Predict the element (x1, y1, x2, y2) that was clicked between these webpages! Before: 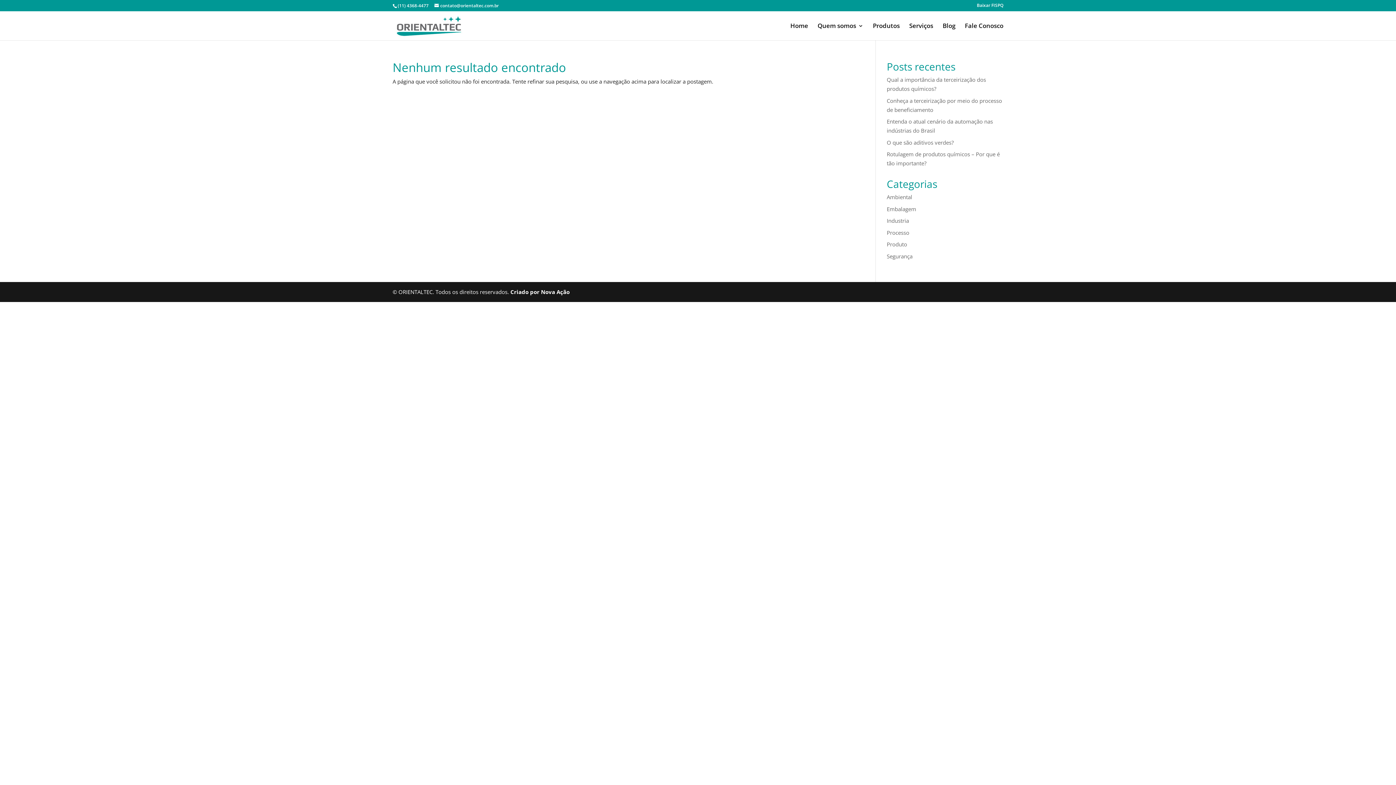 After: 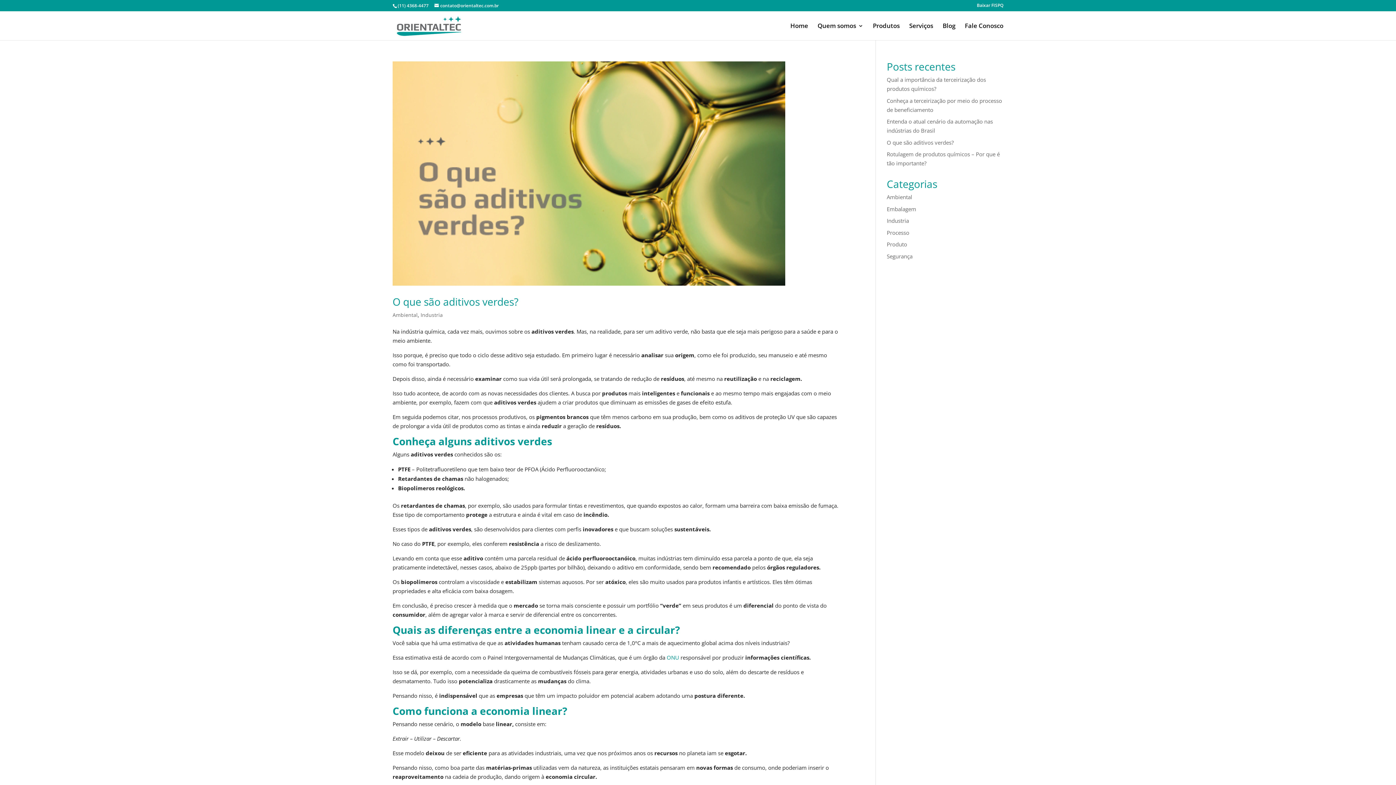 Action: bbox: (887, 193, 912, 200) label: Ambiental